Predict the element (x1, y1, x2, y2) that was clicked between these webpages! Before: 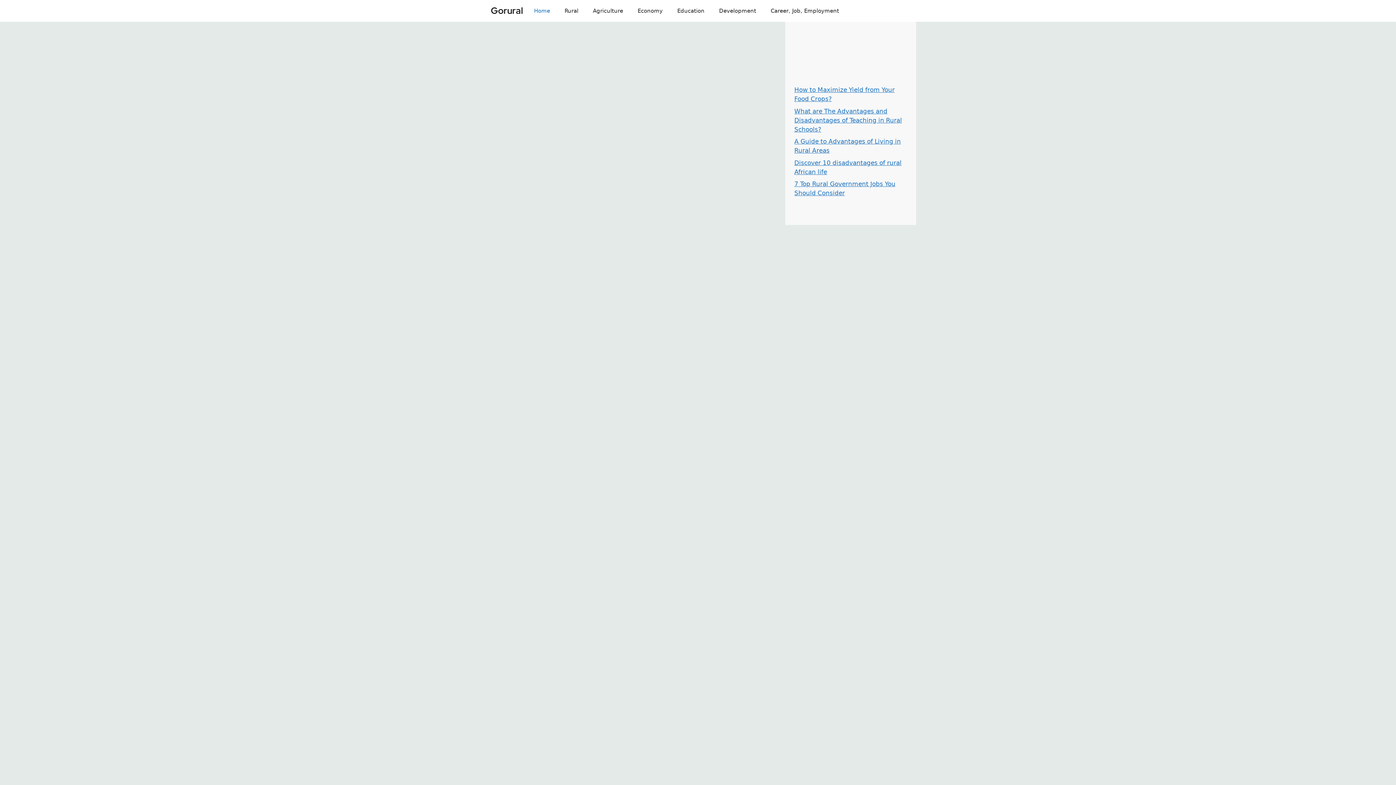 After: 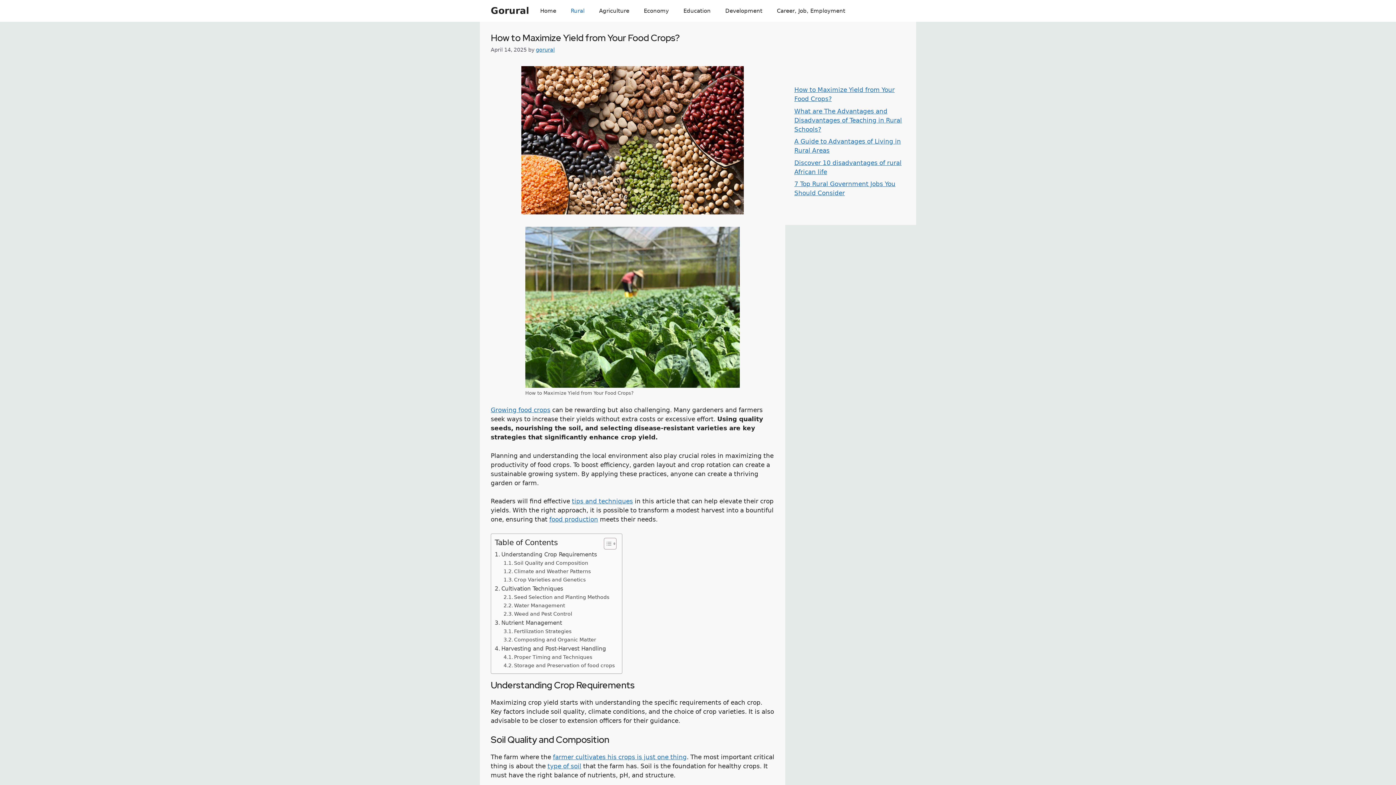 Action: bbox: (521, 175, 744, 182)